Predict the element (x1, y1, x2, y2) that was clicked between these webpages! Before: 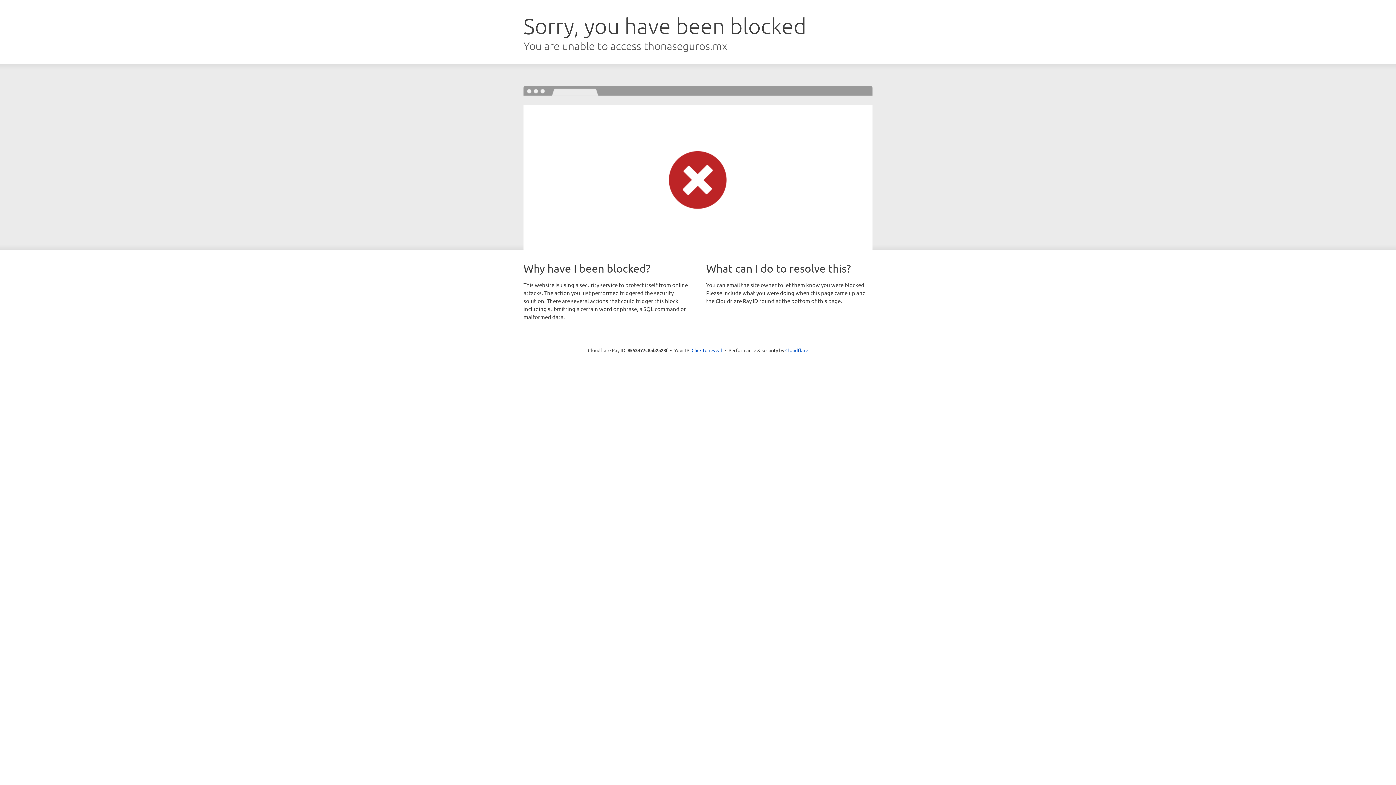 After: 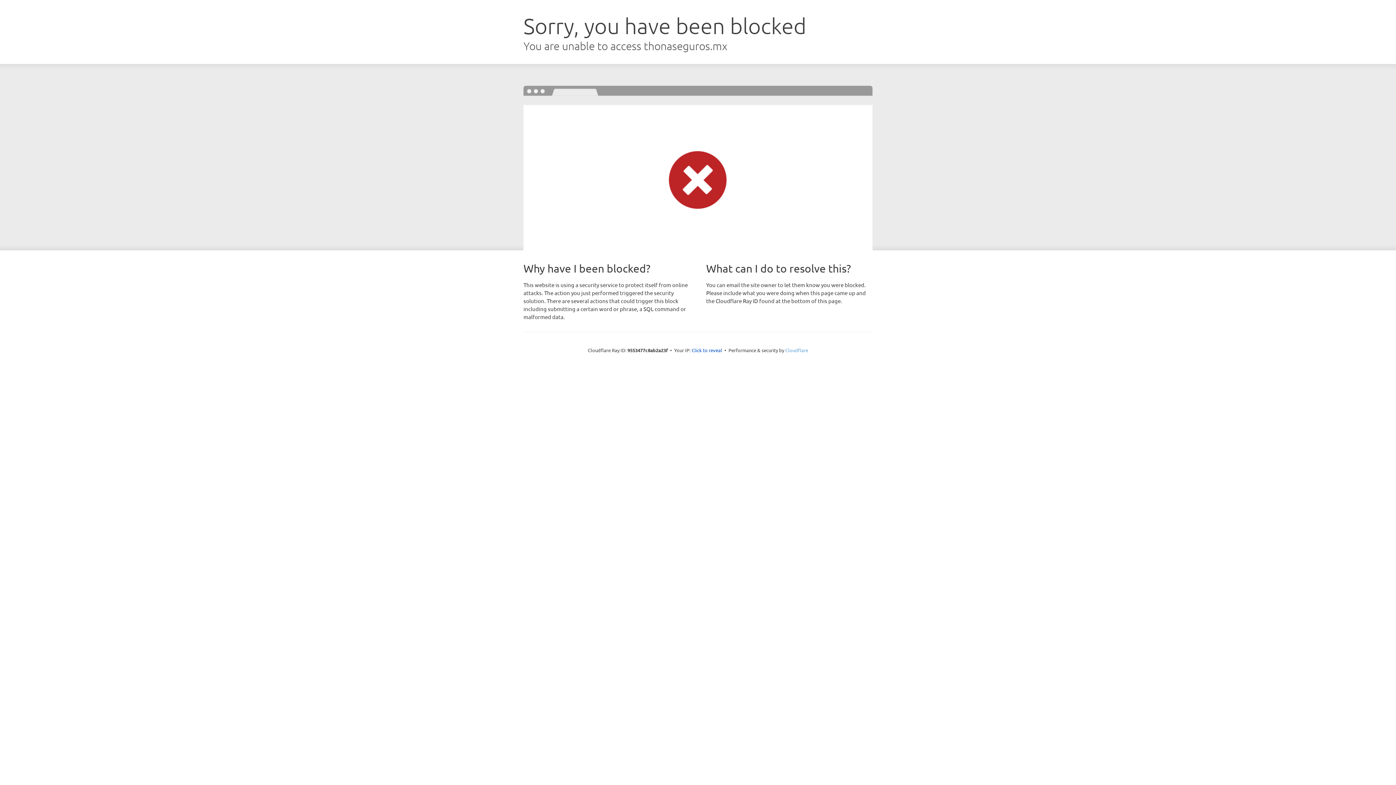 Action: label: Cloudflare bbox: (785, 347, 808, 353)